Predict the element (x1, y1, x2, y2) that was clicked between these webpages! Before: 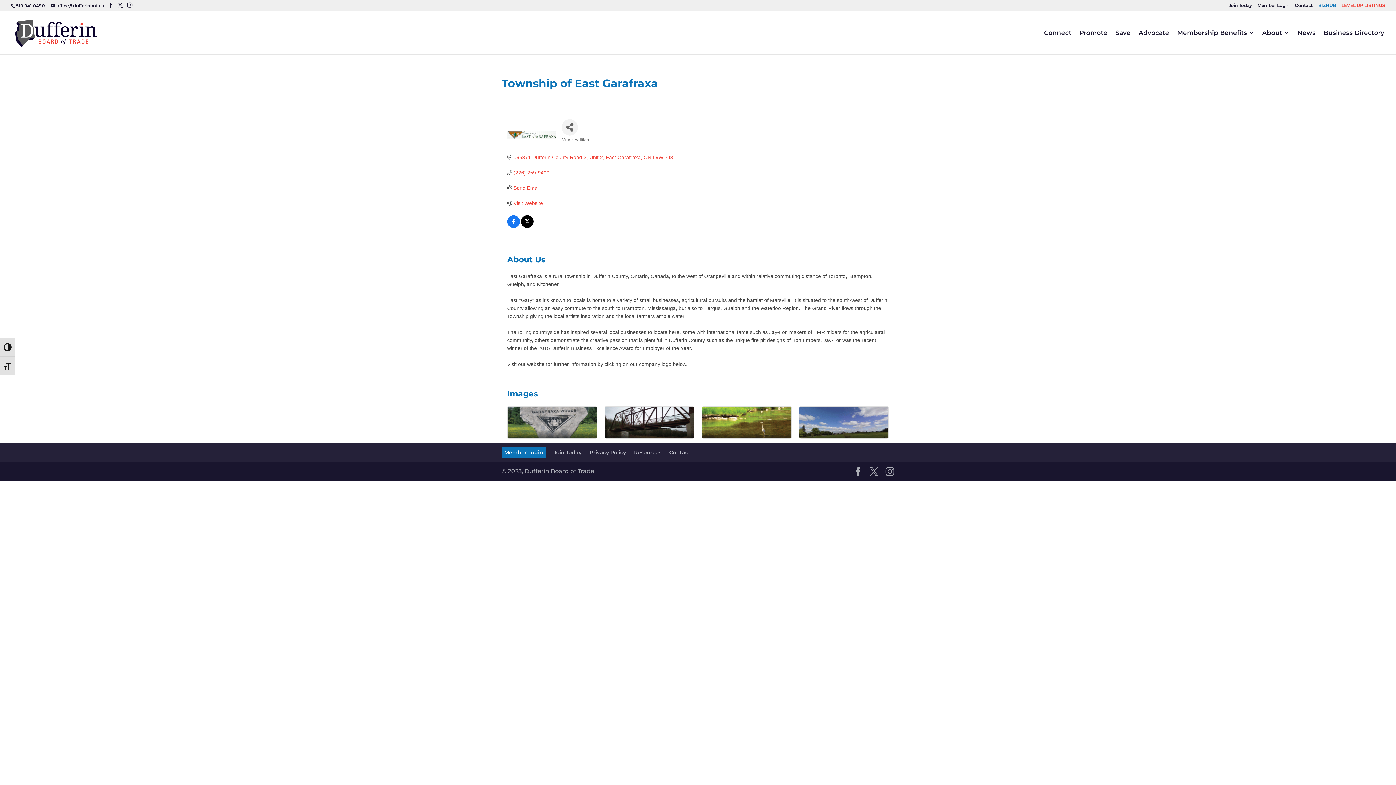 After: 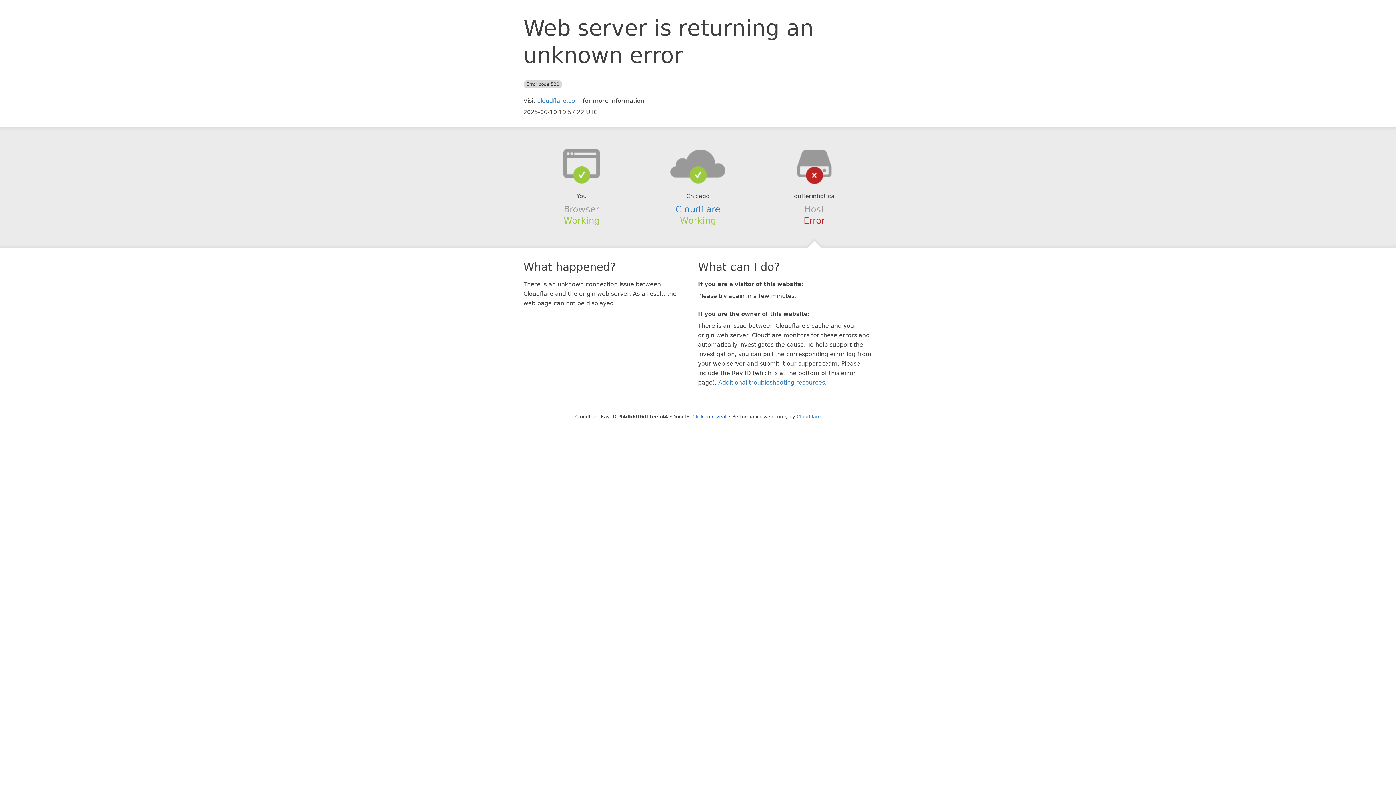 Action: bbox: (1115, 30, 1130, 54) label: Save